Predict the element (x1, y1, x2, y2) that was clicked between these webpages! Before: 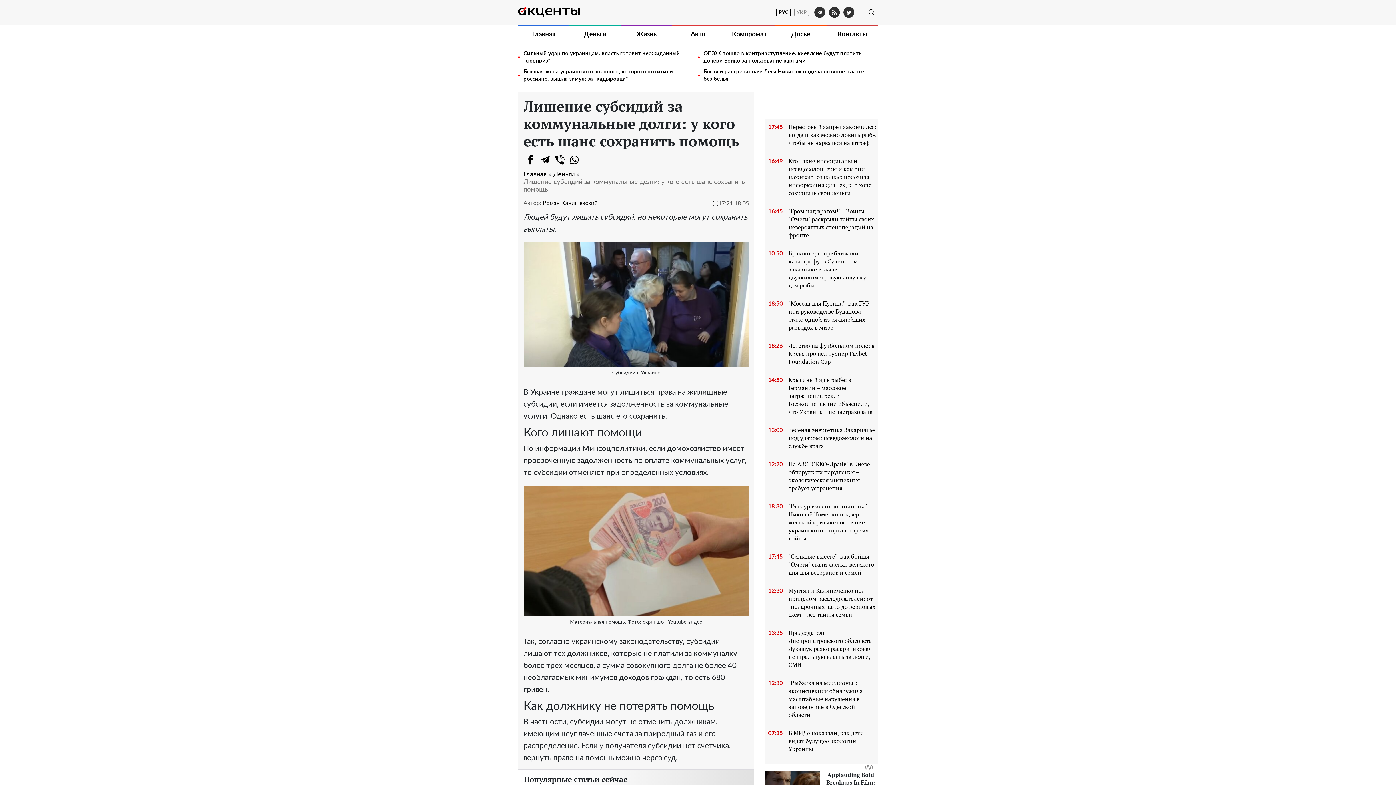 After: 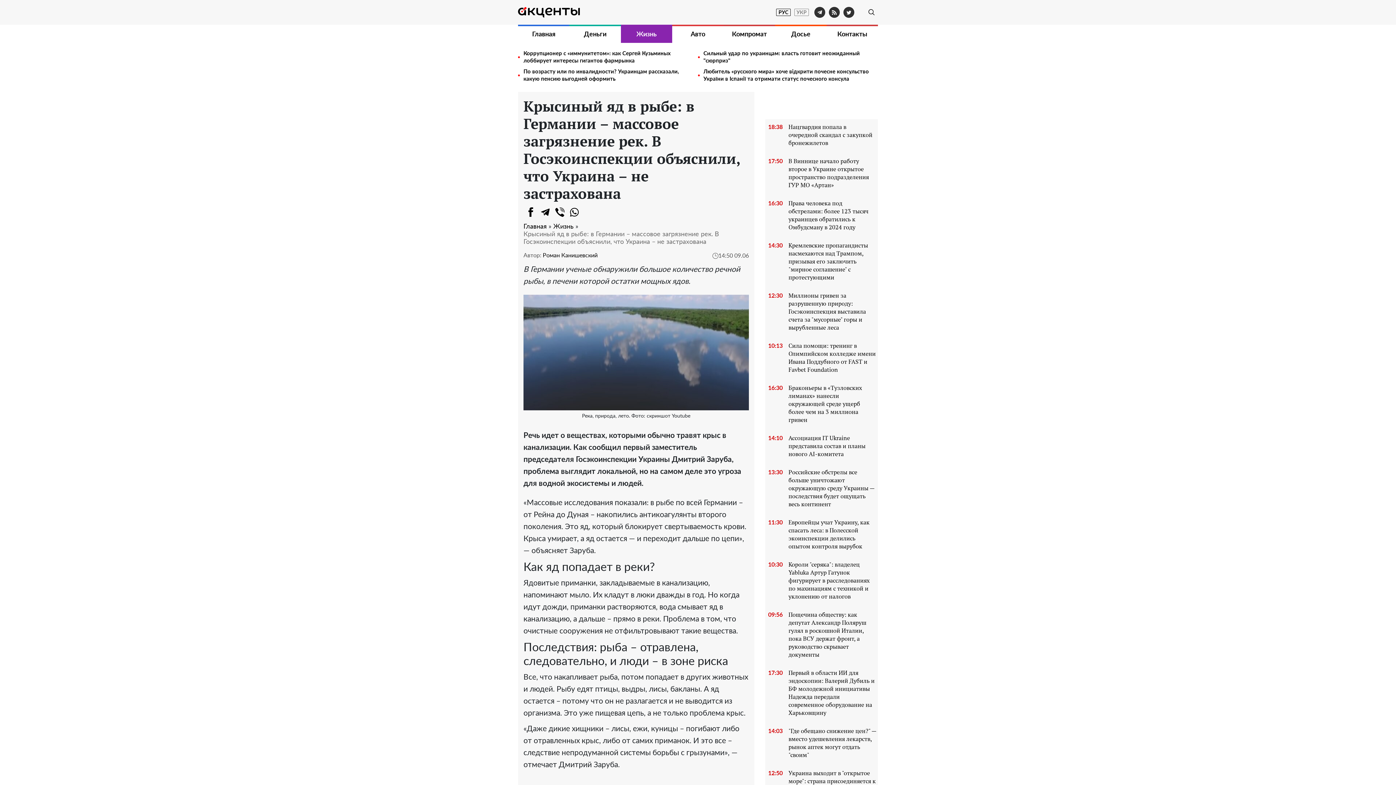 Action: label: Крысиный яд в рыбе: в Германии – массовое загрязнение рек. В Госэкоинспекции объяснили, что Украина – не застрахована
14:50 bbox: (766, 376, 876, 418)